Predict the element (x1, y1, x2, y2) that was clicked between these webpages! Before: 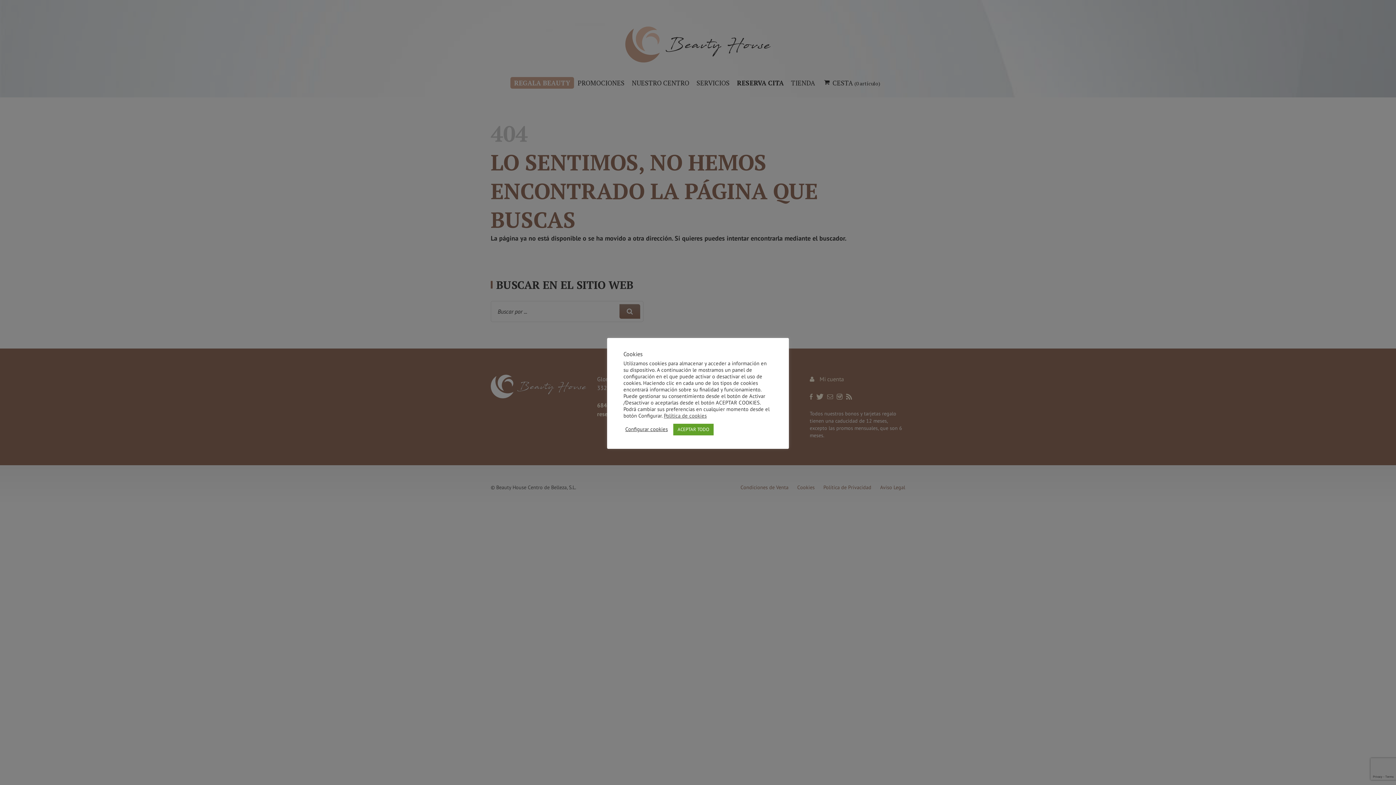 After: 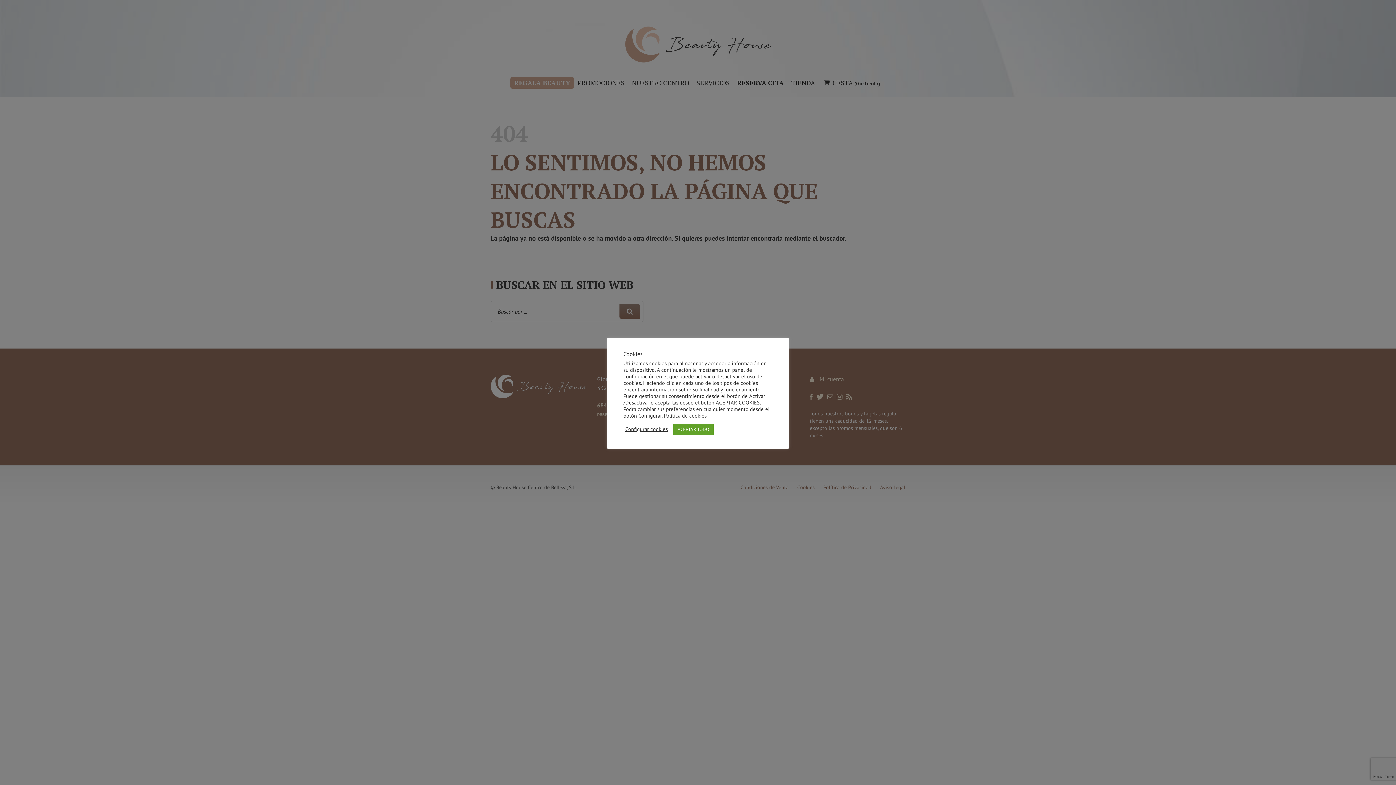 Action: bbox: (664, 412, 706, 419) label: Política de cookies